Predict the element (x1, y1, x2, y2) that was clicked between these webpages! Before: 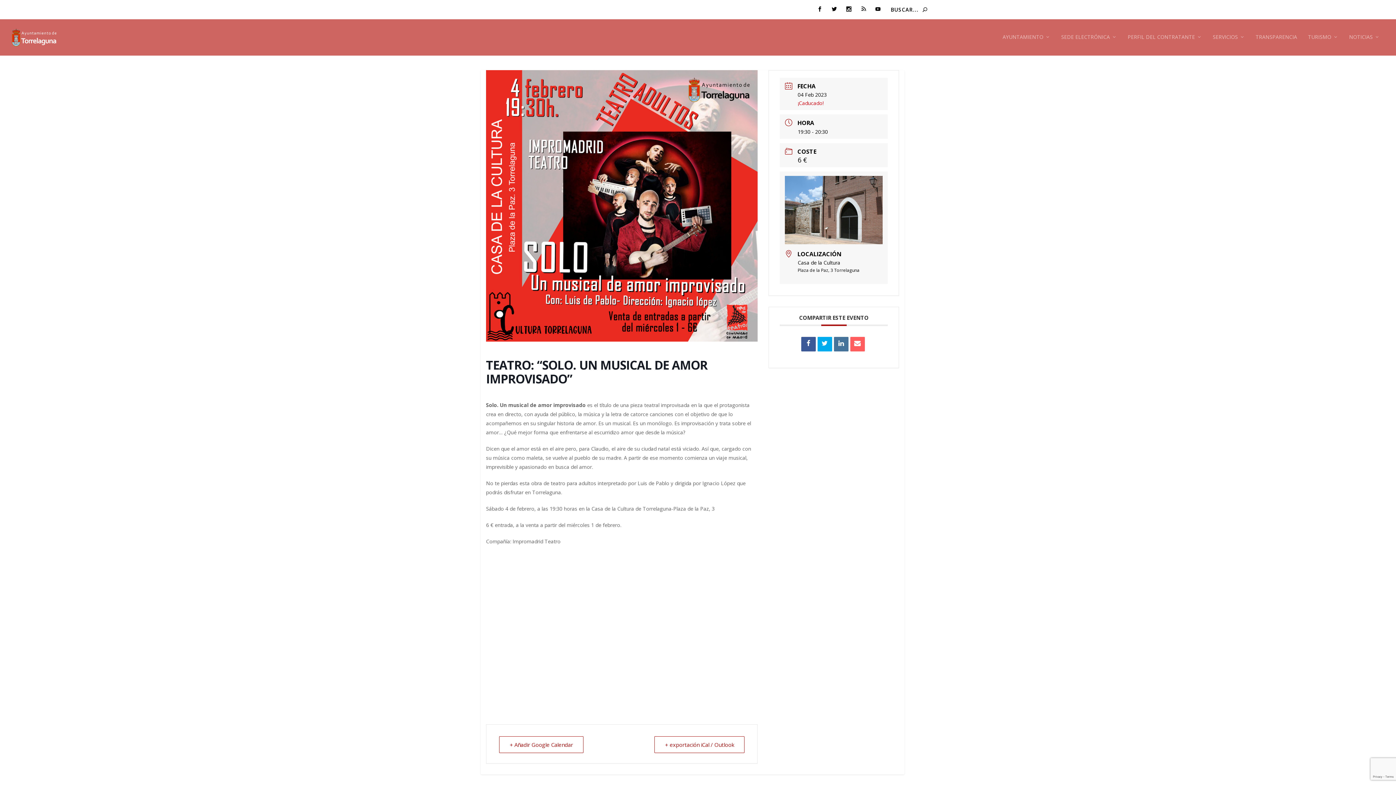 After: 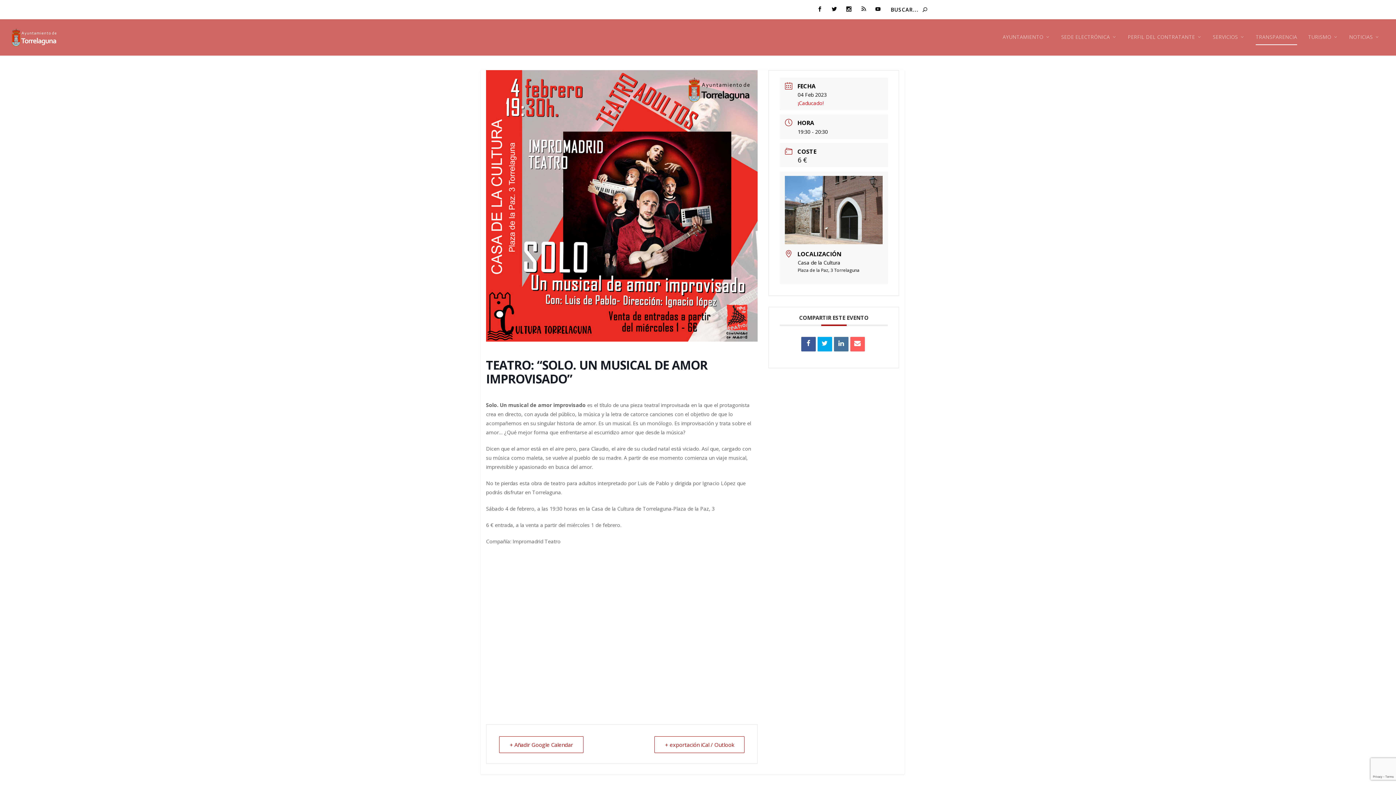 Action: bbox: (1256, 34, 1297, 55) label: TRANSPARENCIA